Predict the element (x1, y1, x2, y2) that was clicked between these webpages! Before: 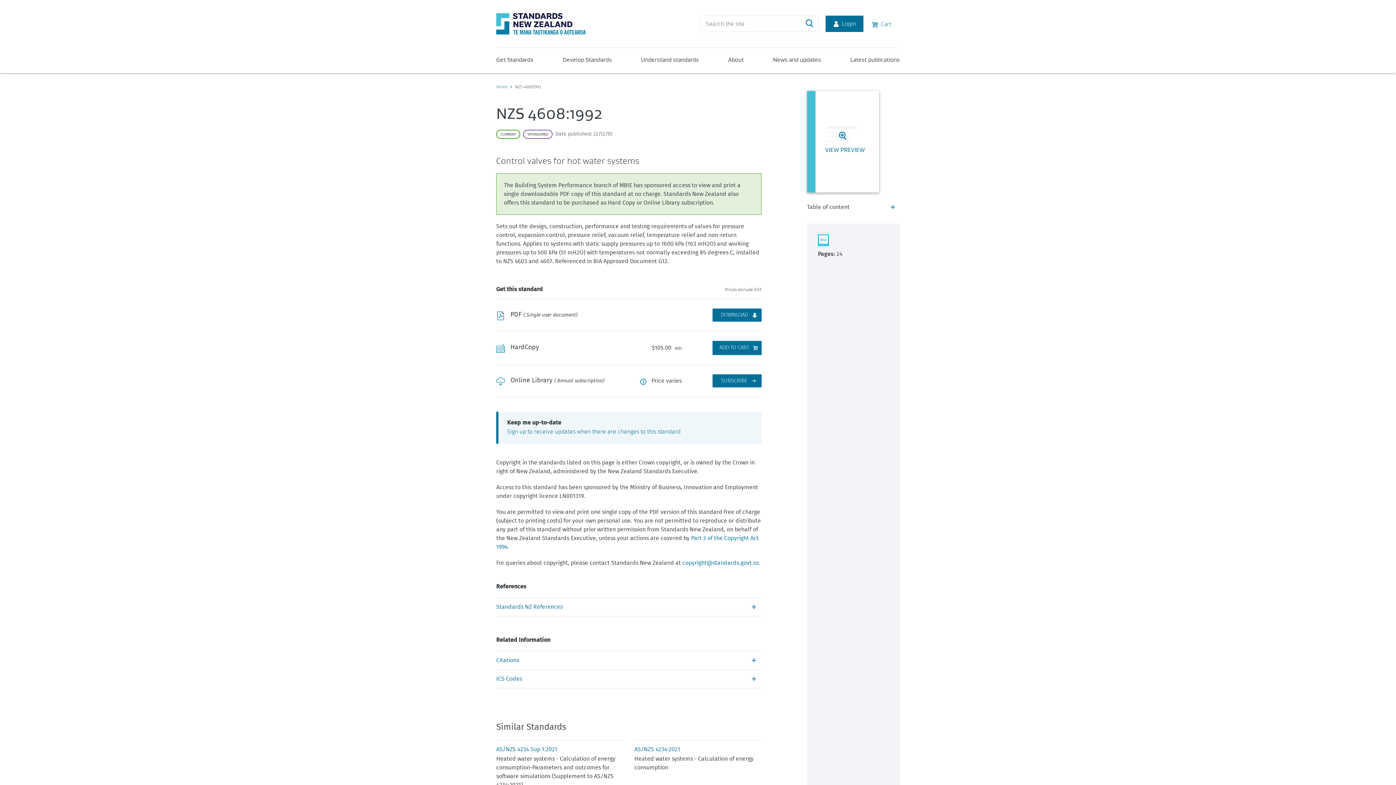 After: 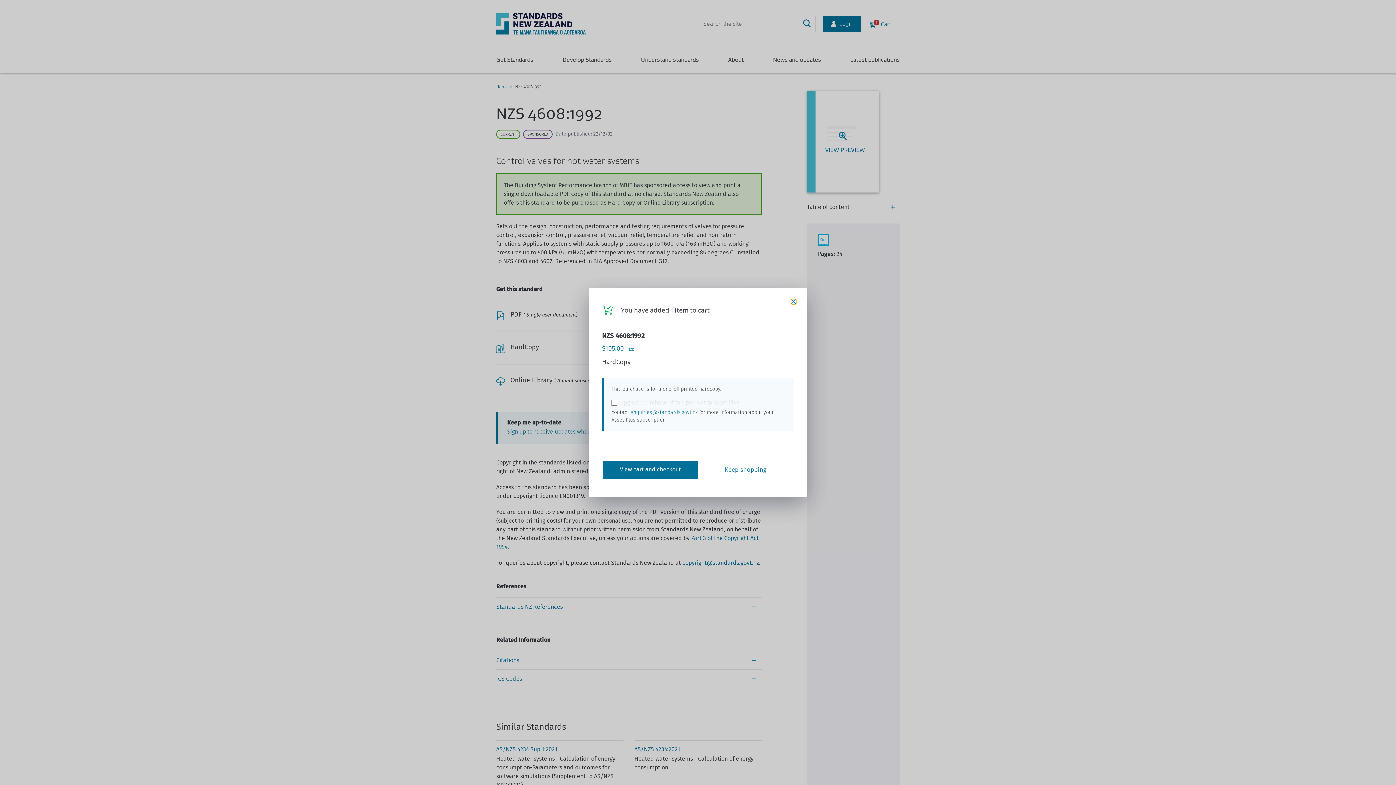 Action: label: ADD TO CART bbox: (712, 341, 761, 355)